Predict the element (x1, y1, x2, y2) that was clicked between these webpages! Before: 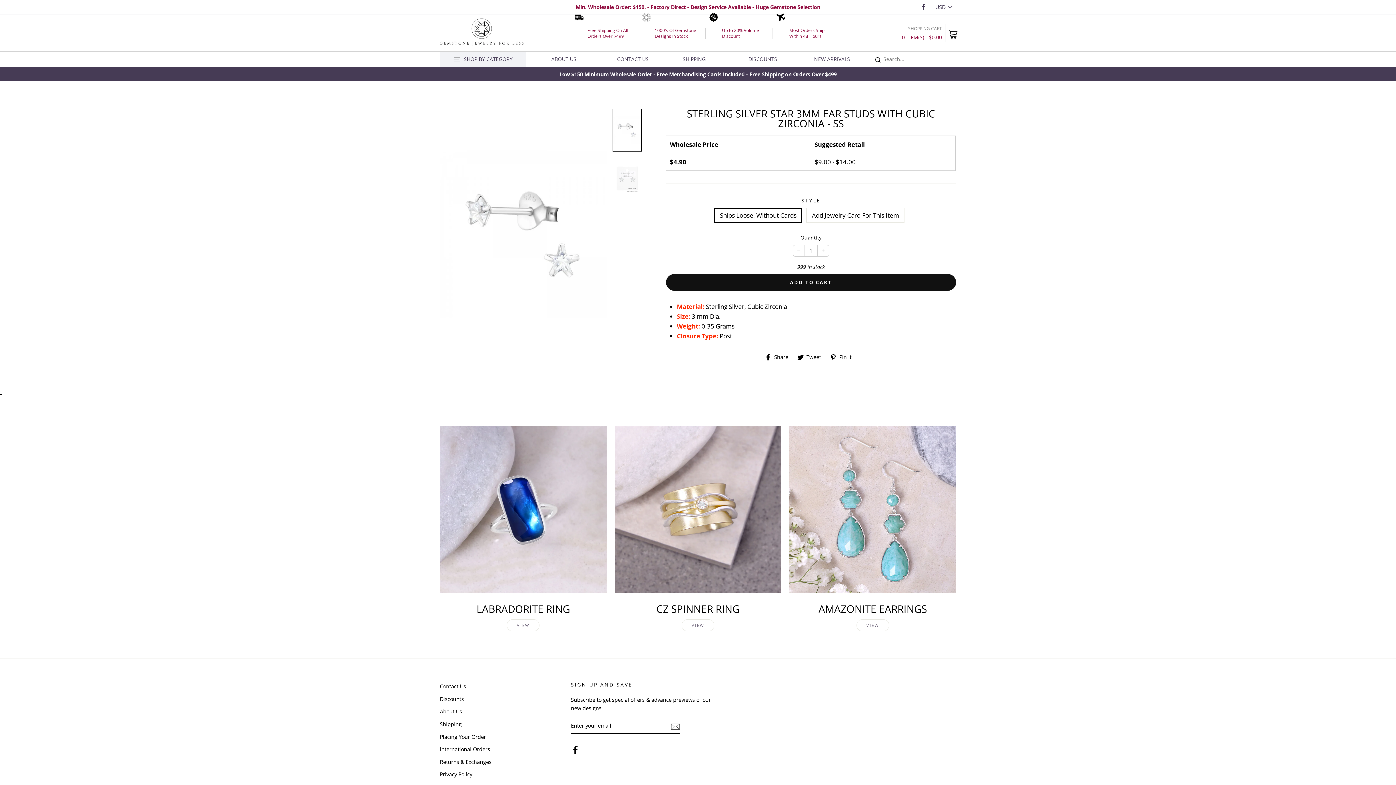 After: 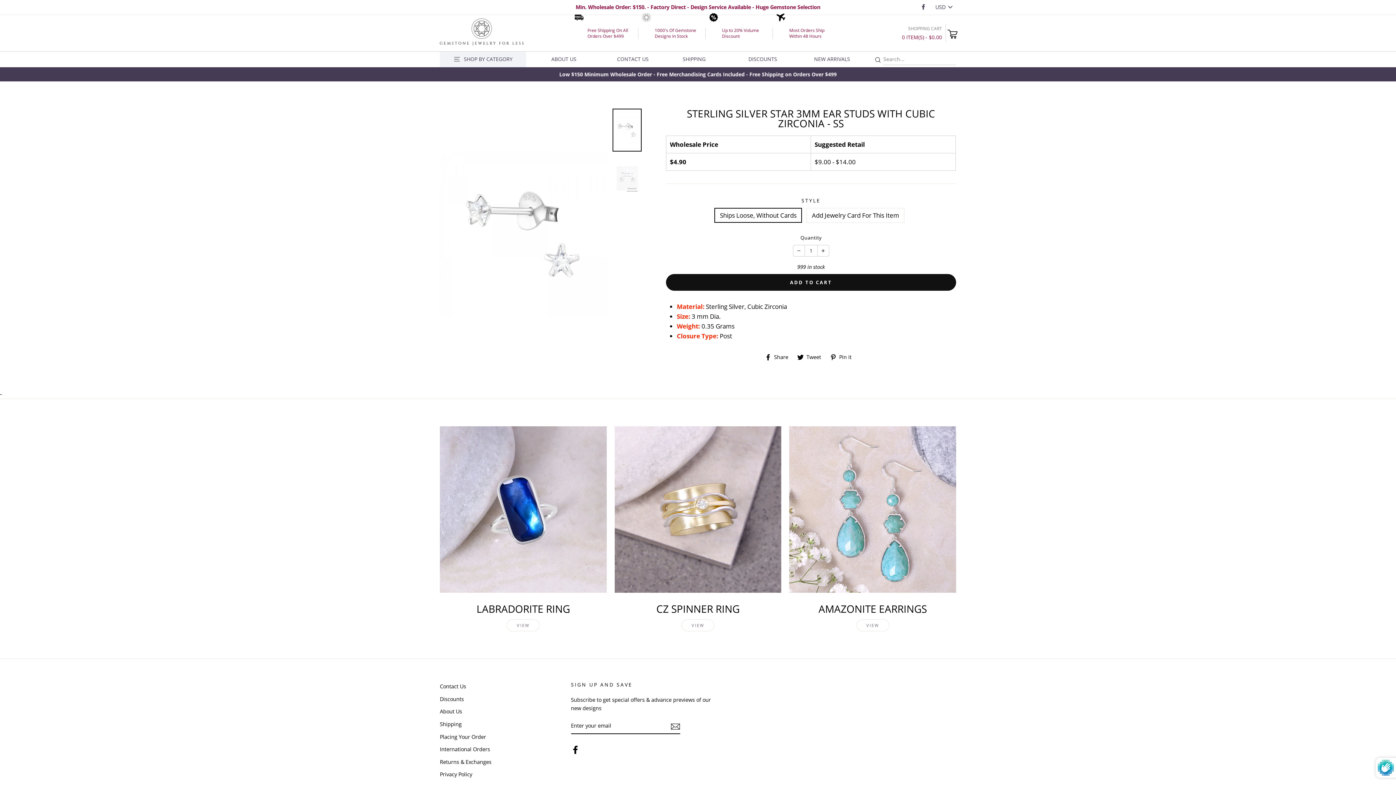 Action: bbox: (670, 721, 680, 731)